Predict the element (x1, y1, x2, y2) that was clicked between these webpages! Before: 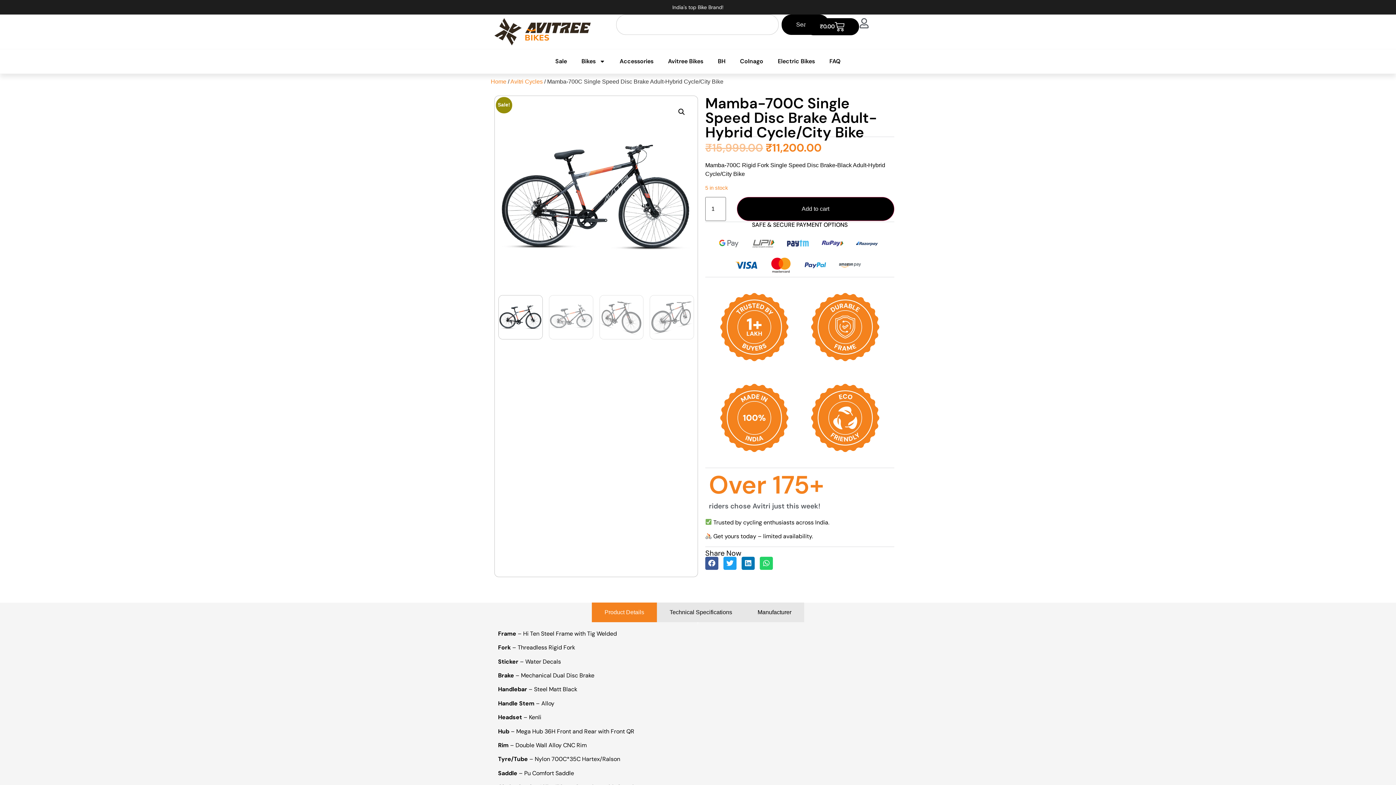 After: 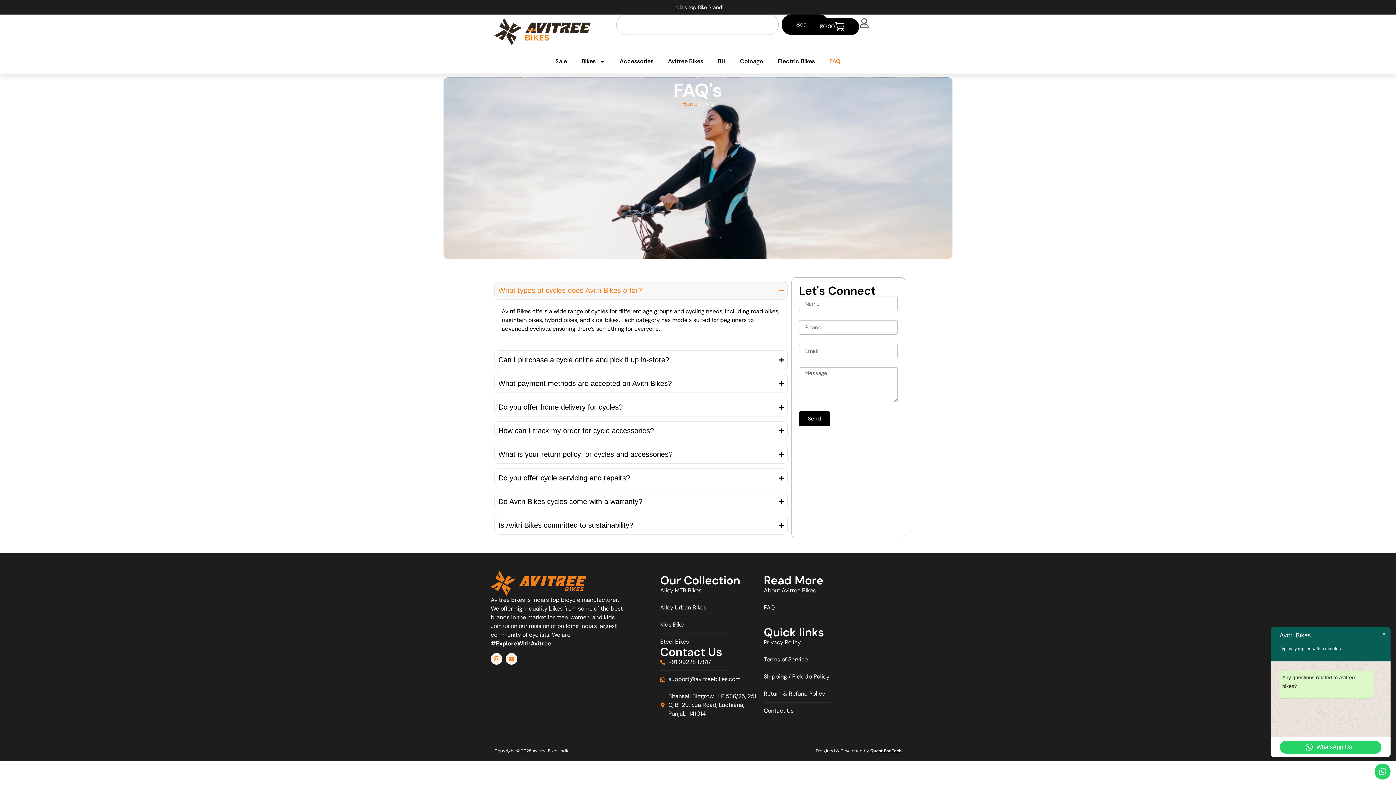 Action: label: FAQ bbox: (822, 53, 848, 69)